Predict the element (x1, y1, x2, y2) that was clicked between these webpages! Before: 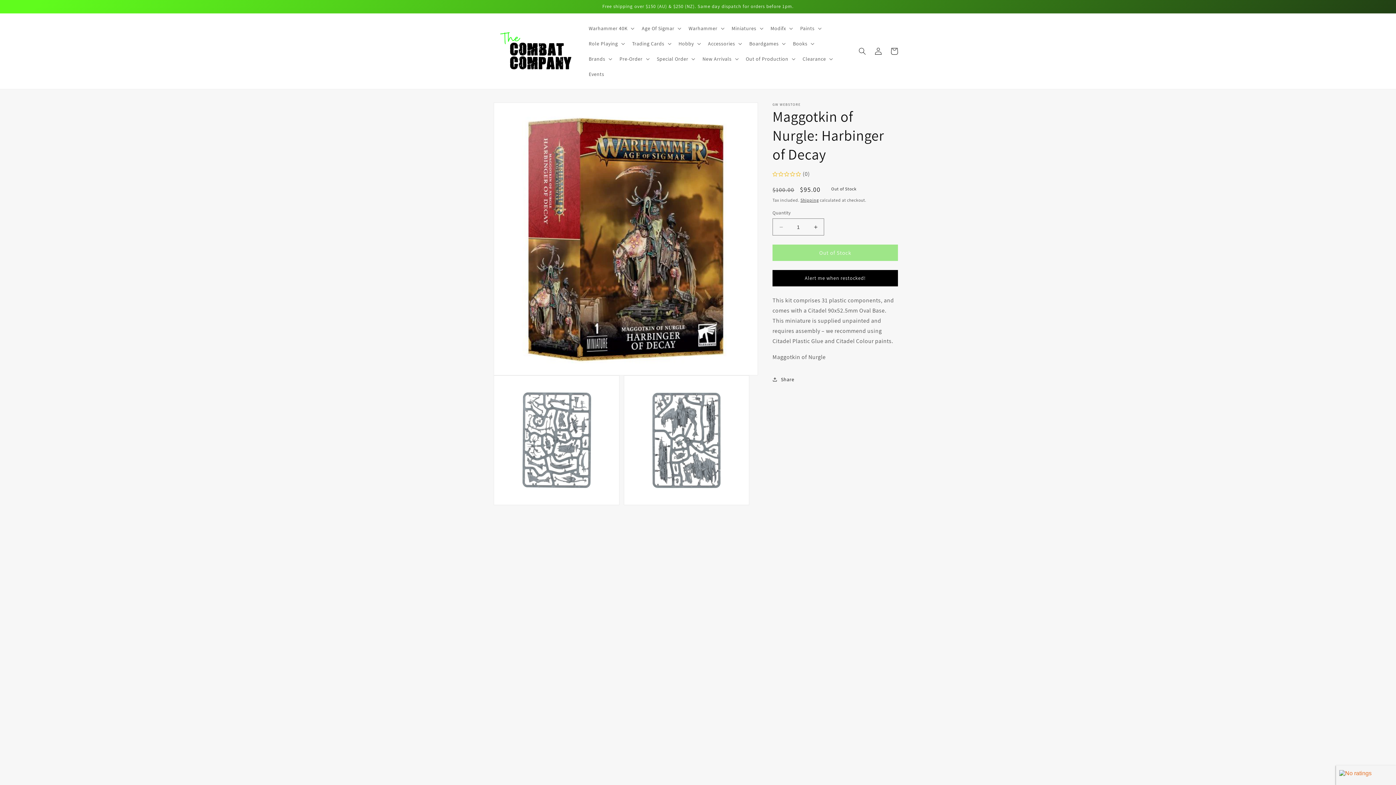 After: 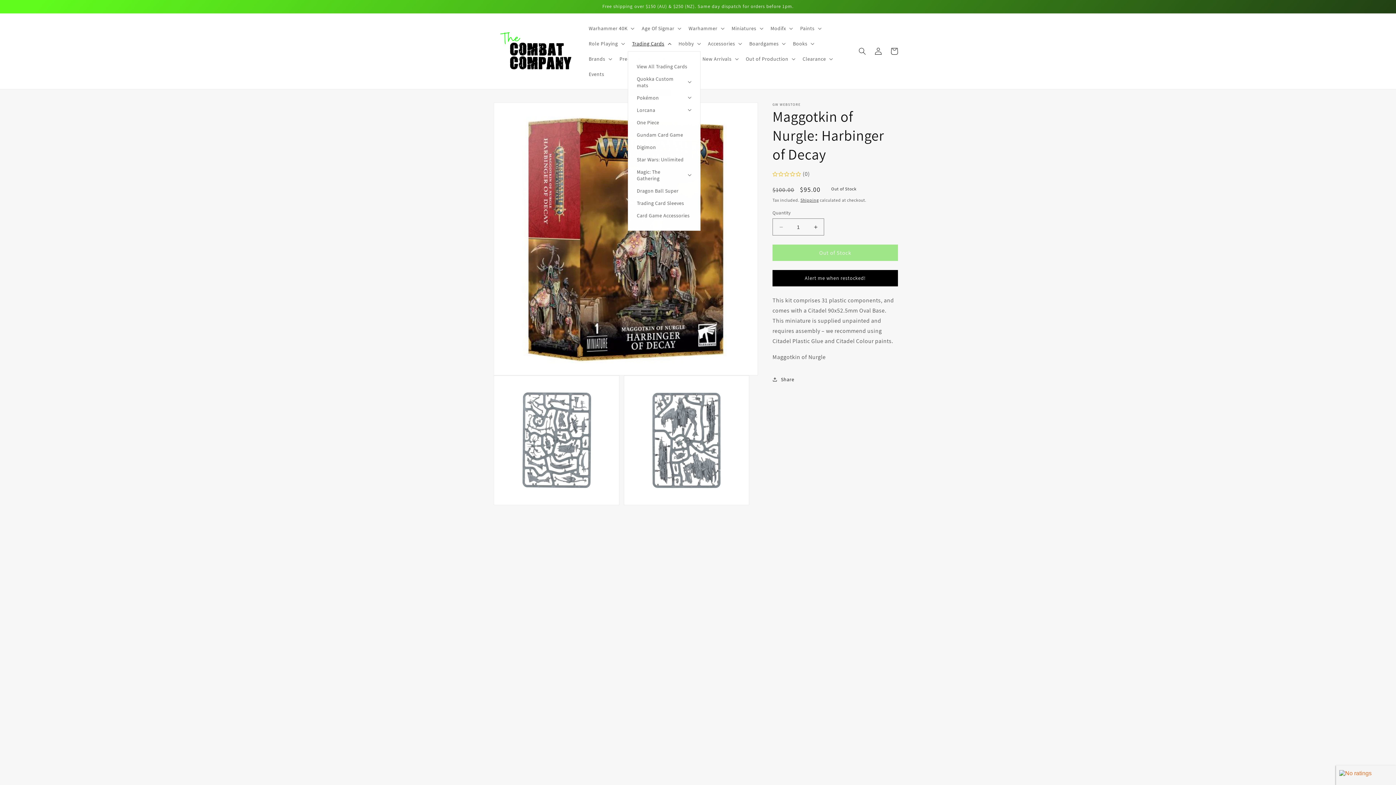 Action: label: Trading Cards bbox: (627, 36, 674, 51)